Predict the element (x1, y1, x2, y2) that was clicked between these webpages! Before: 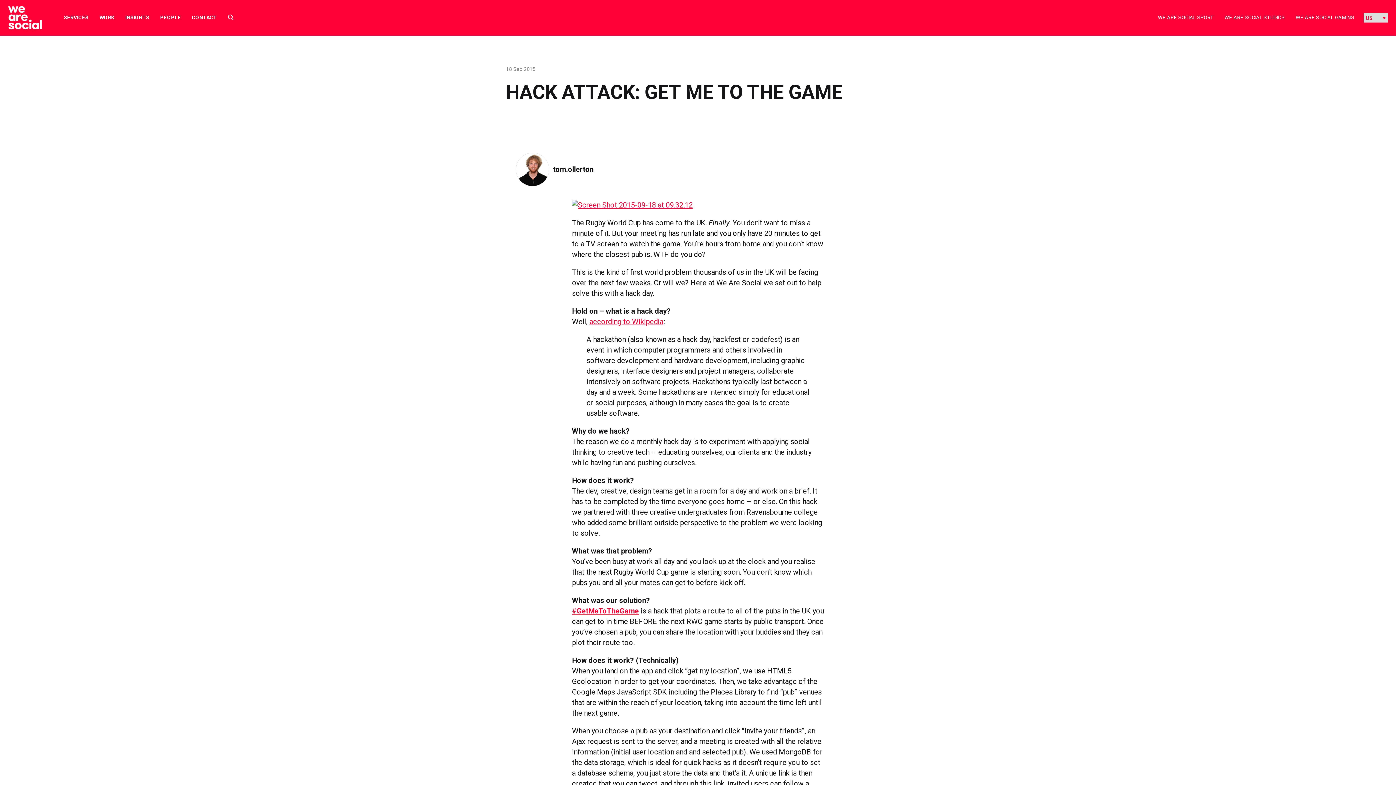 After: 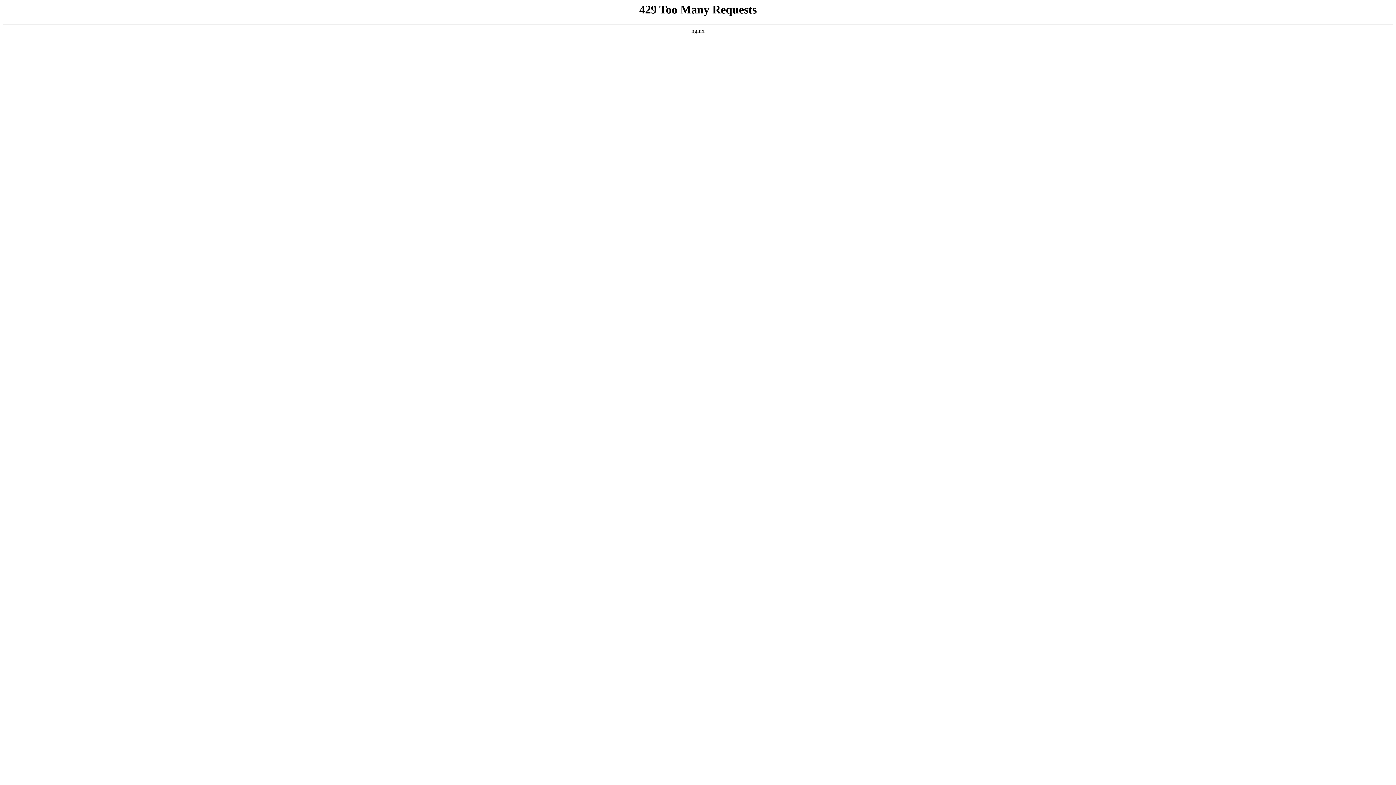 Action: label: Select to return to the homepage bbox: (8, 10, 30, 25)